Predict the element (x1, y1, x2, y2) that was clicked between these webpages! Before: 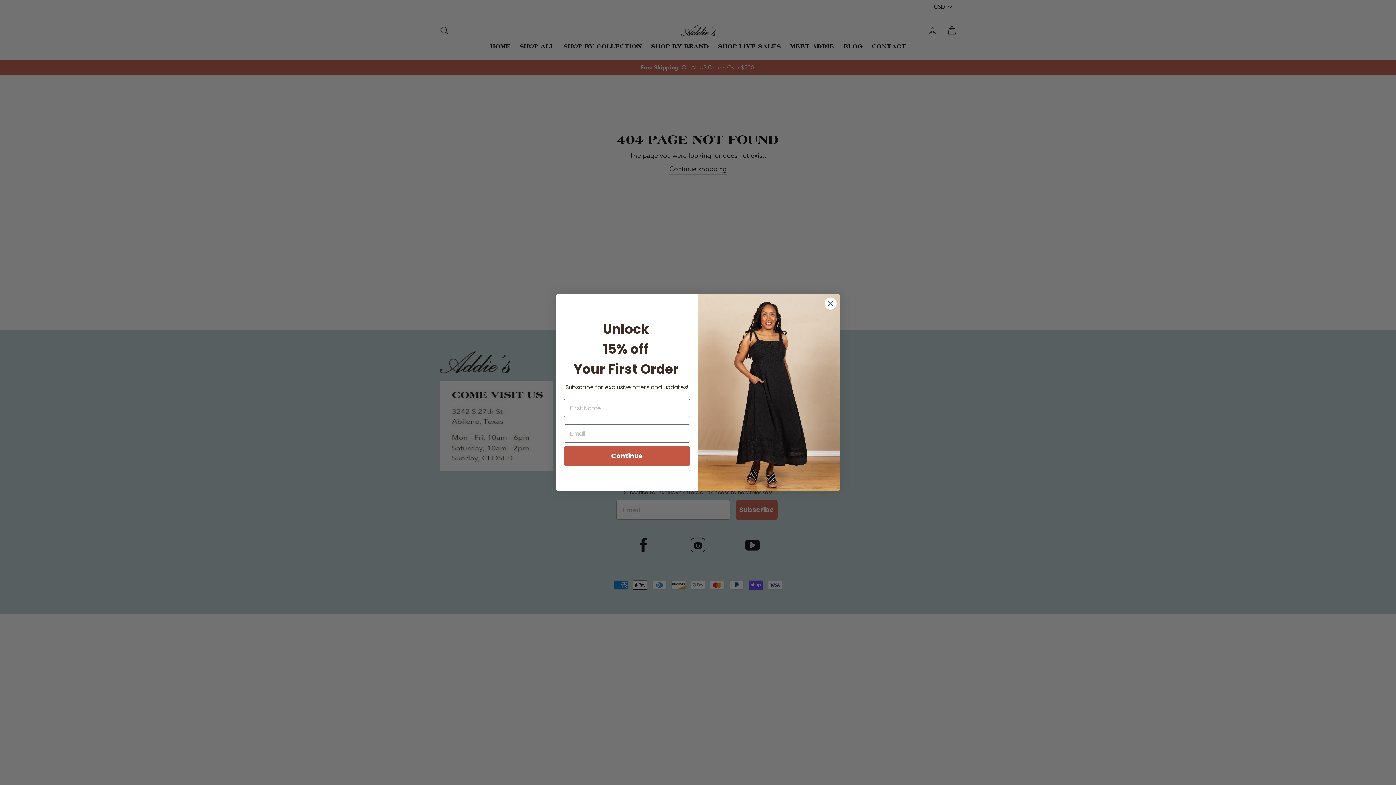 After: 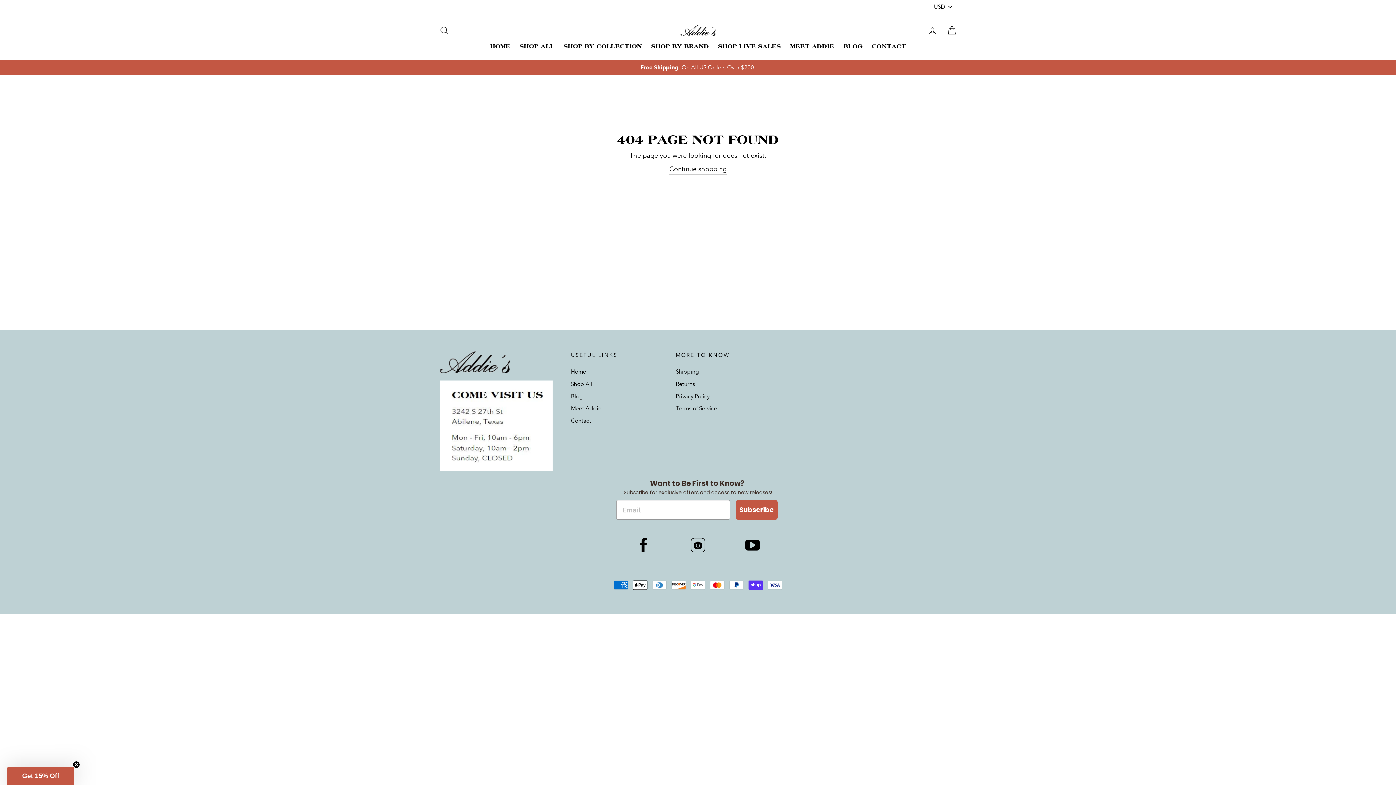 Action: bbox: (824, 297, 837, 310) label: Close dialog